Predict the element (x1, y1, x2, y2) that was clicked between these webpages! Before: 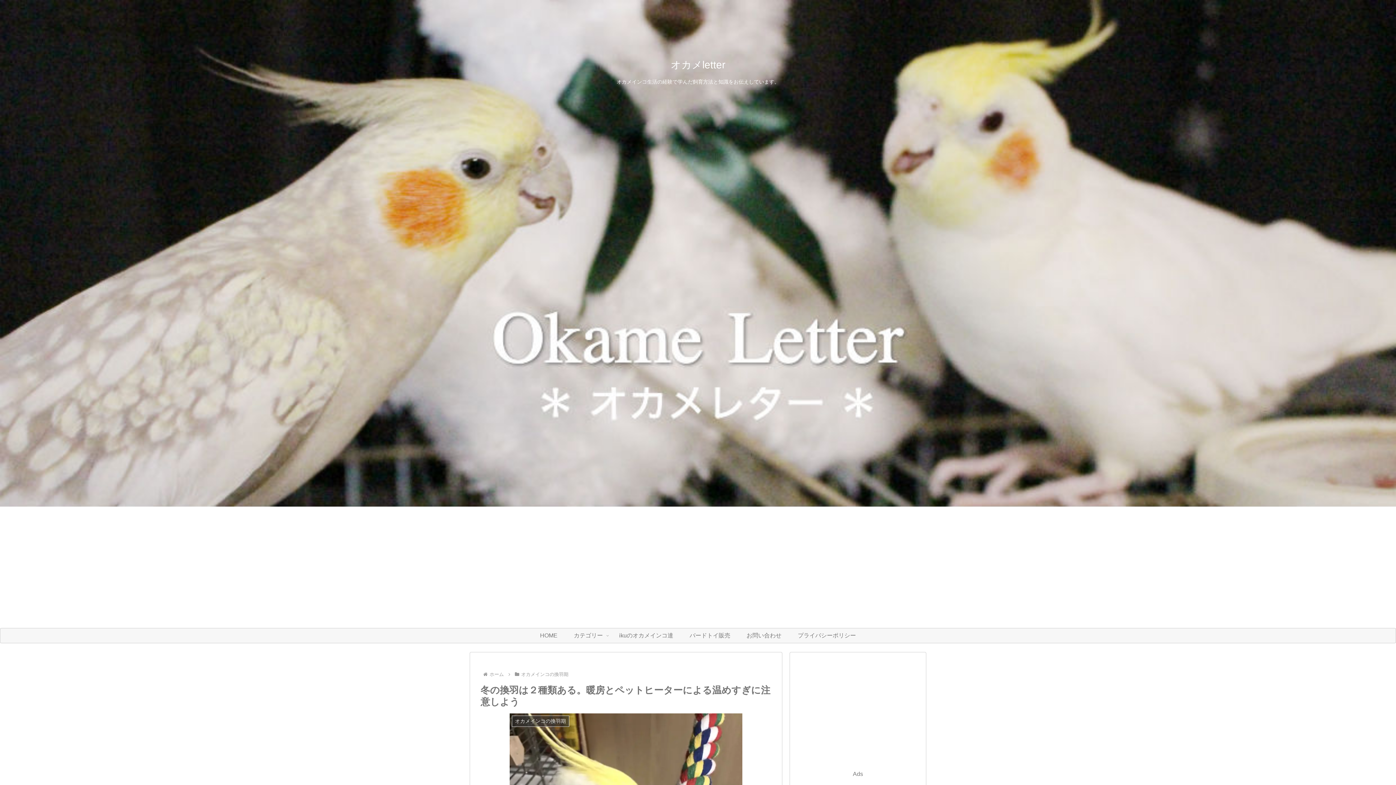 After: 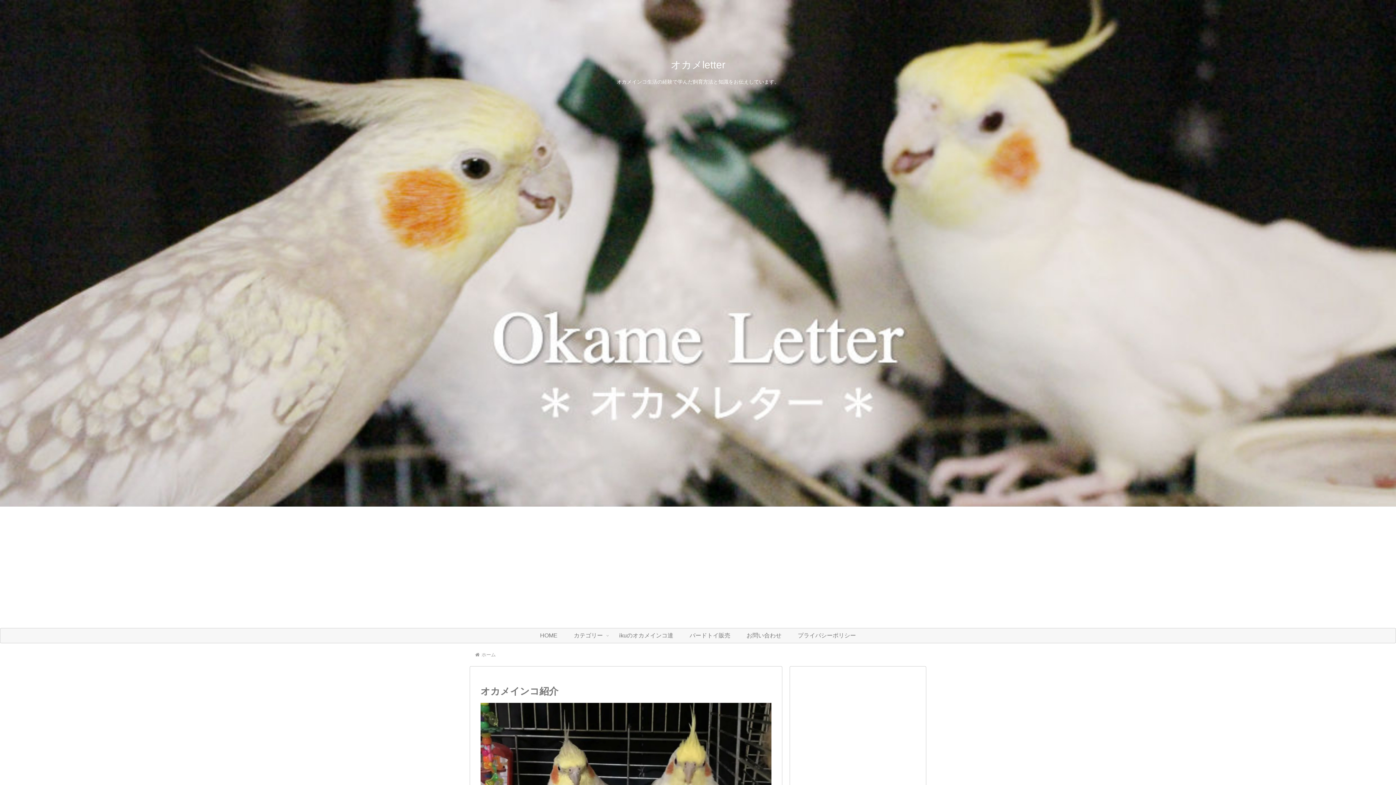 Action: bbox: (611, 628, 681, 643) label: ikuのオカメインコ達